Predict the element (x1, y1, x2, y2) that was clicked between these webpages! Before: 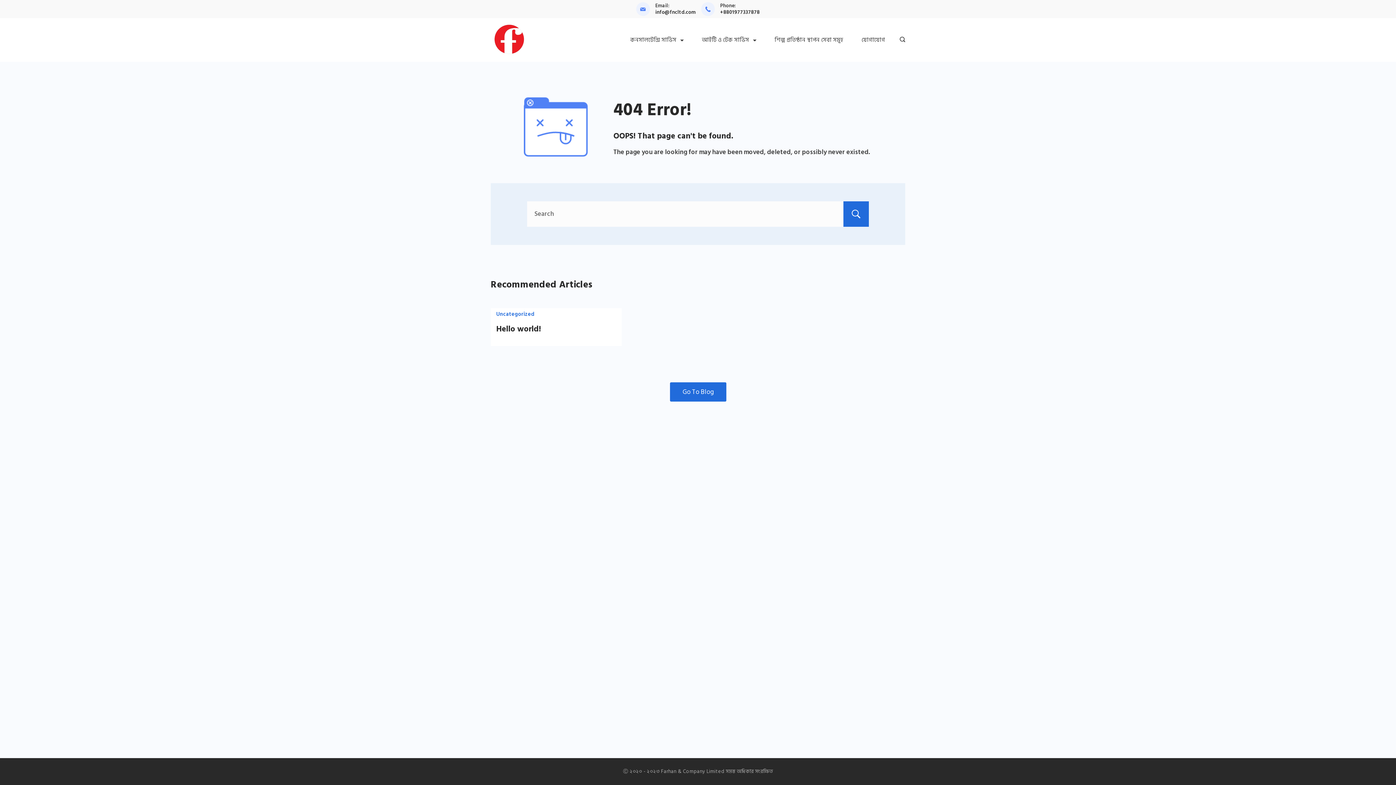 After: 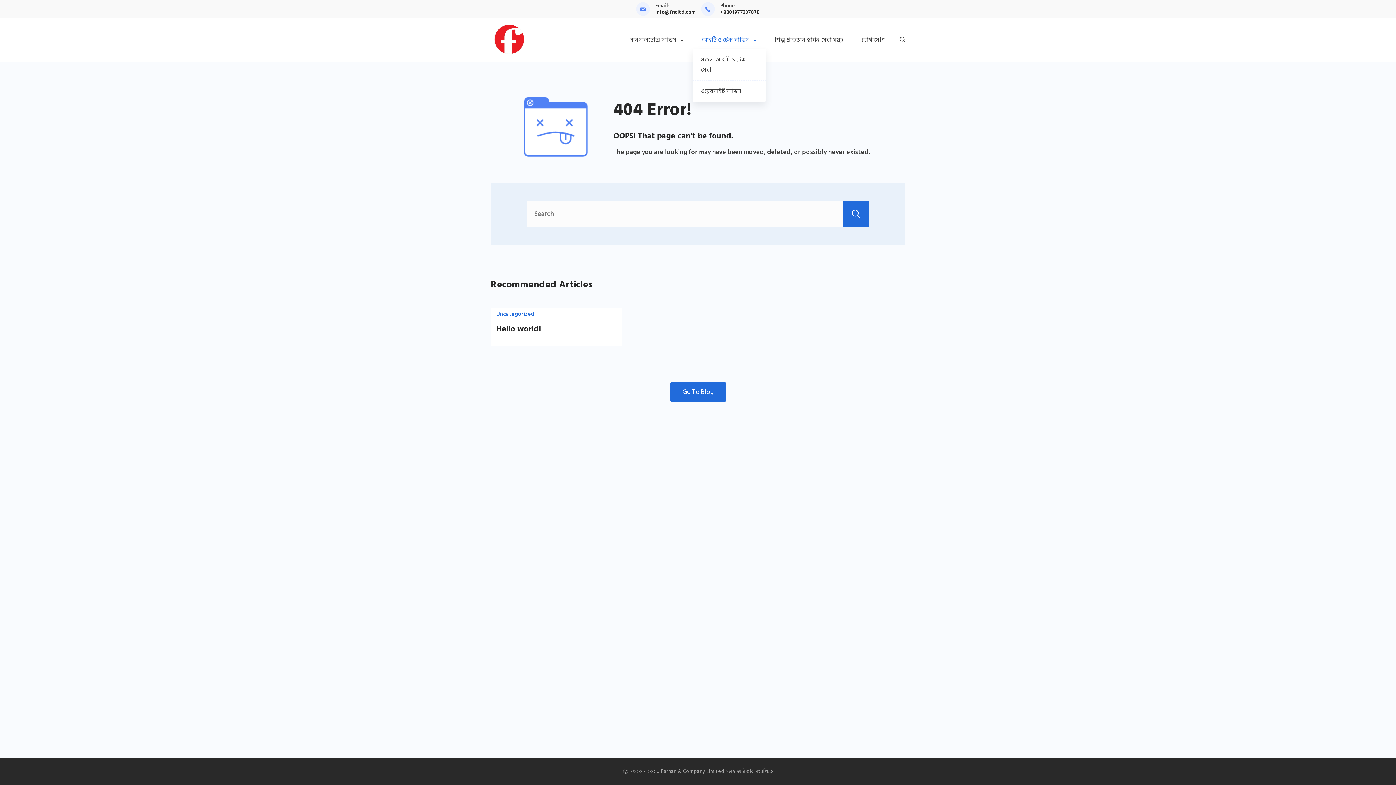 Action: label: আইটি ও টেক সার্ভিস bbox: (693, 33, 765, 46)